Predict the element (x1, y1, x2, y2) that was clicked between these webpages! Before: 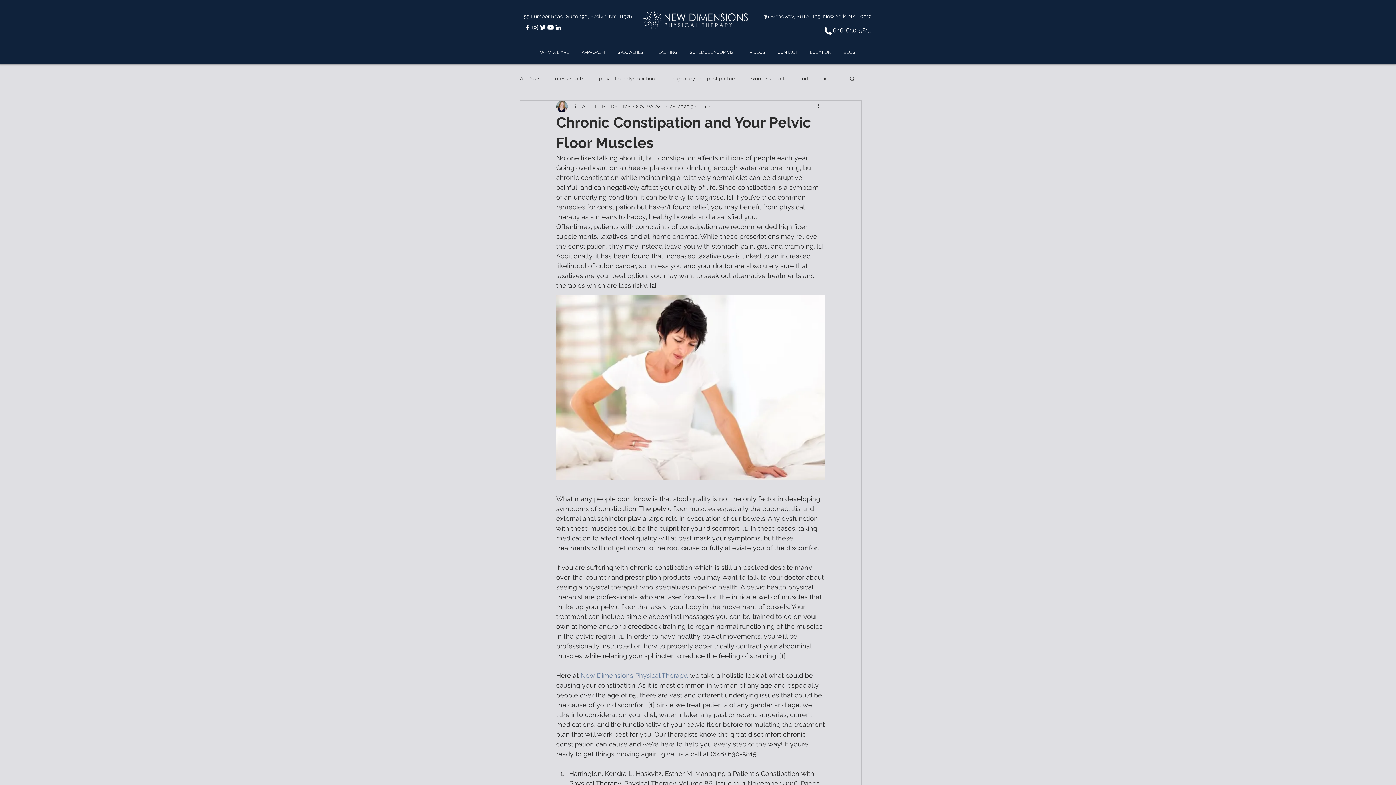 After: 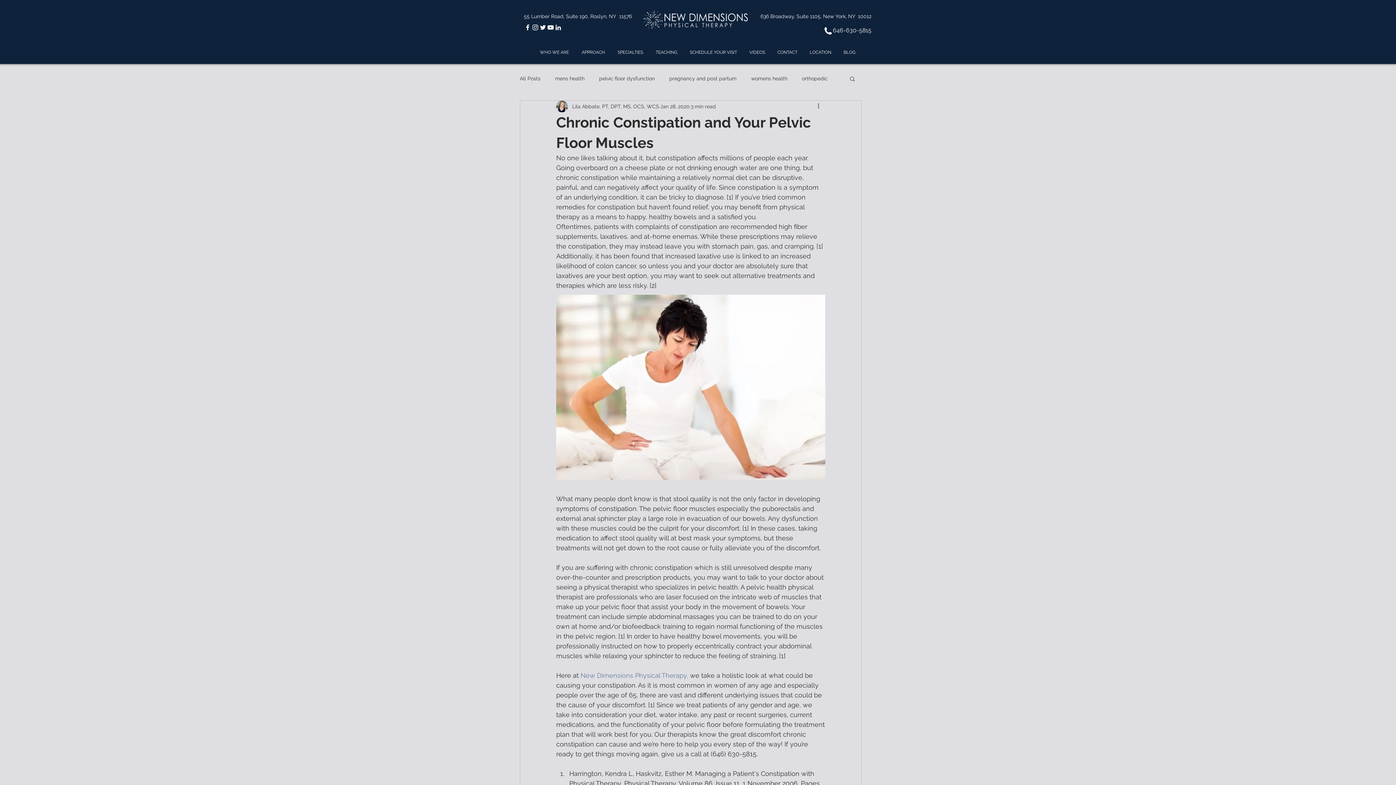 Action: label: 646-630-5815 bbox: (833, 26, 871, 33)